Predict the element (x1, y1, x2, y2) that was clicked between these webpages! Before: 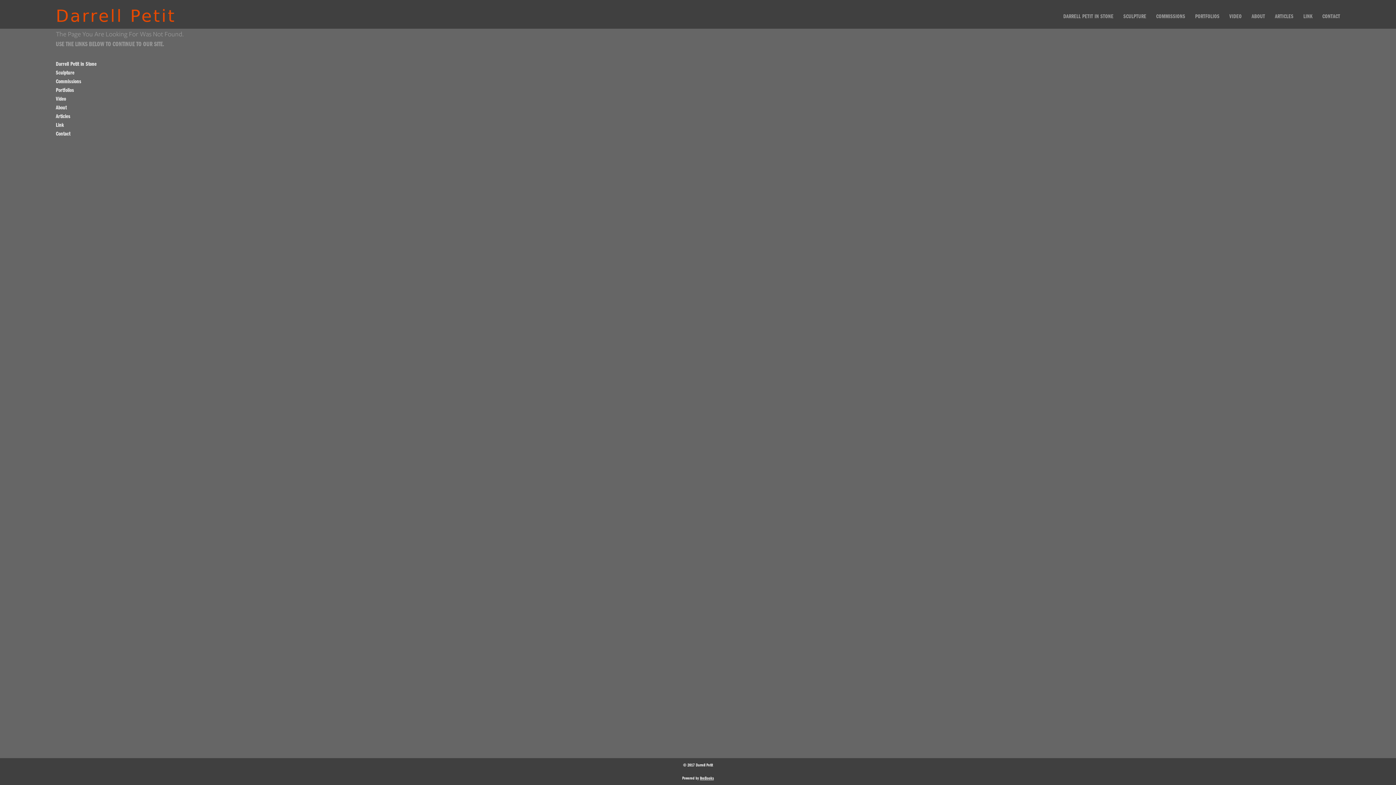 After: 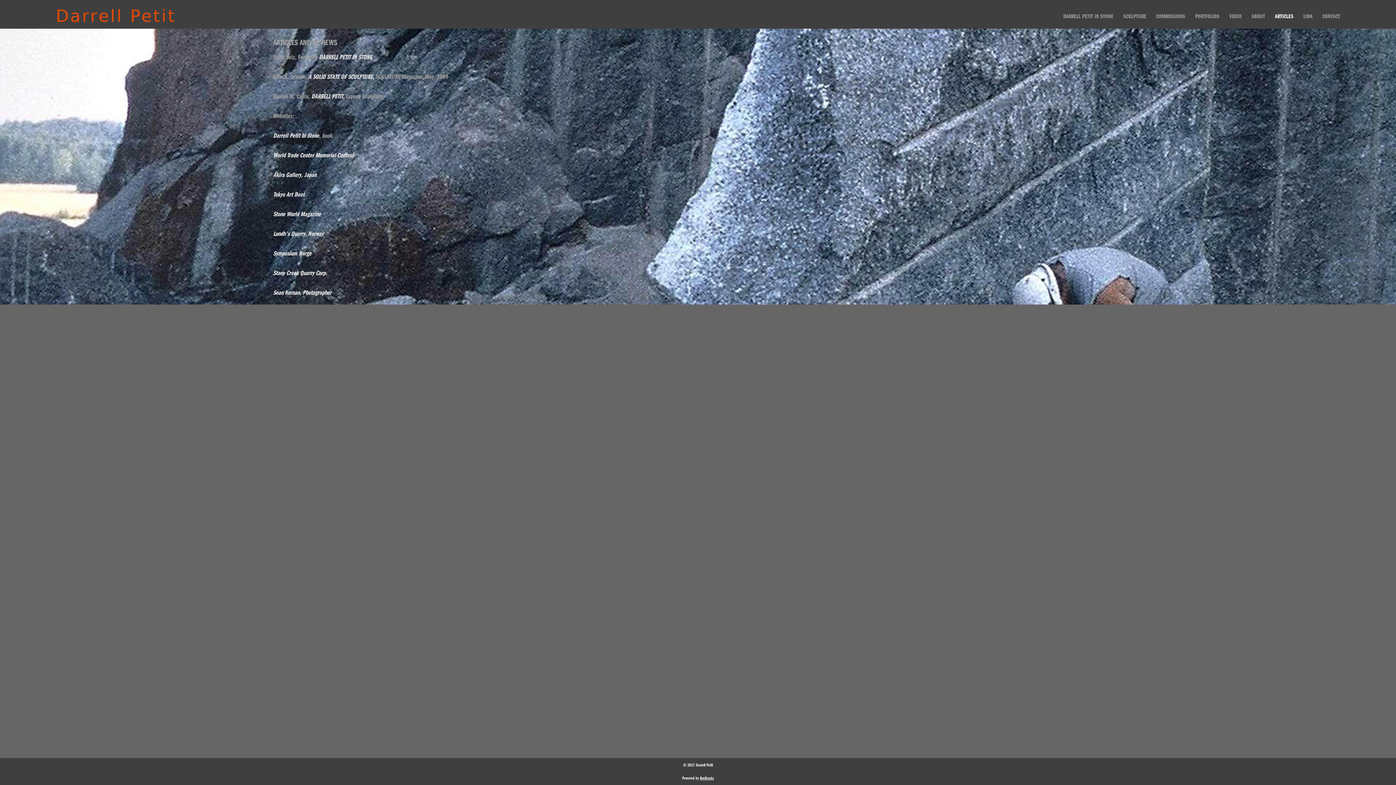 Action: label: ARTICLES bbox: (1275, 10, 1293, 21)